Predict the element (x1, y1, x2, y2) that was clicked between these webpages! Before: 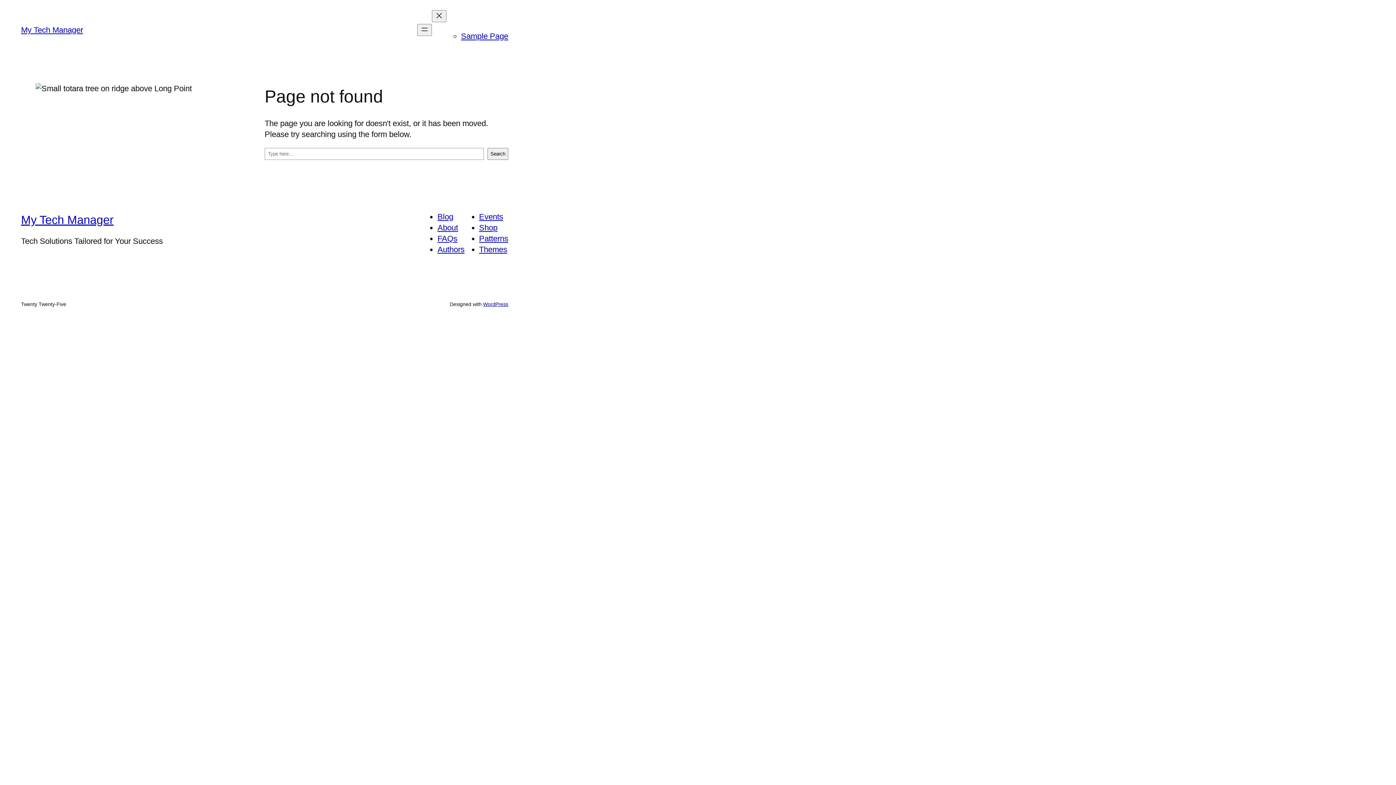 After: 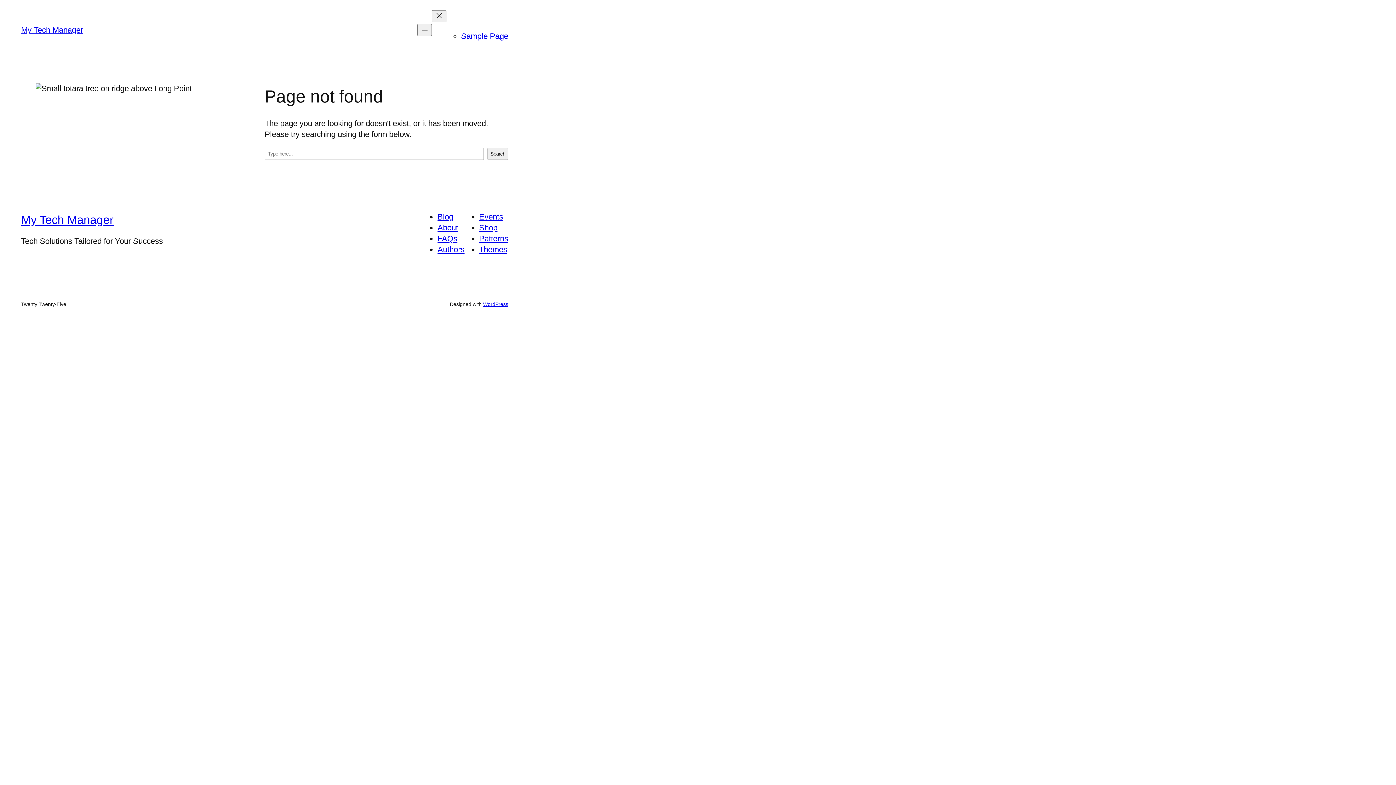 Action: label: Authors bbox: (437, 245, 464, 254)